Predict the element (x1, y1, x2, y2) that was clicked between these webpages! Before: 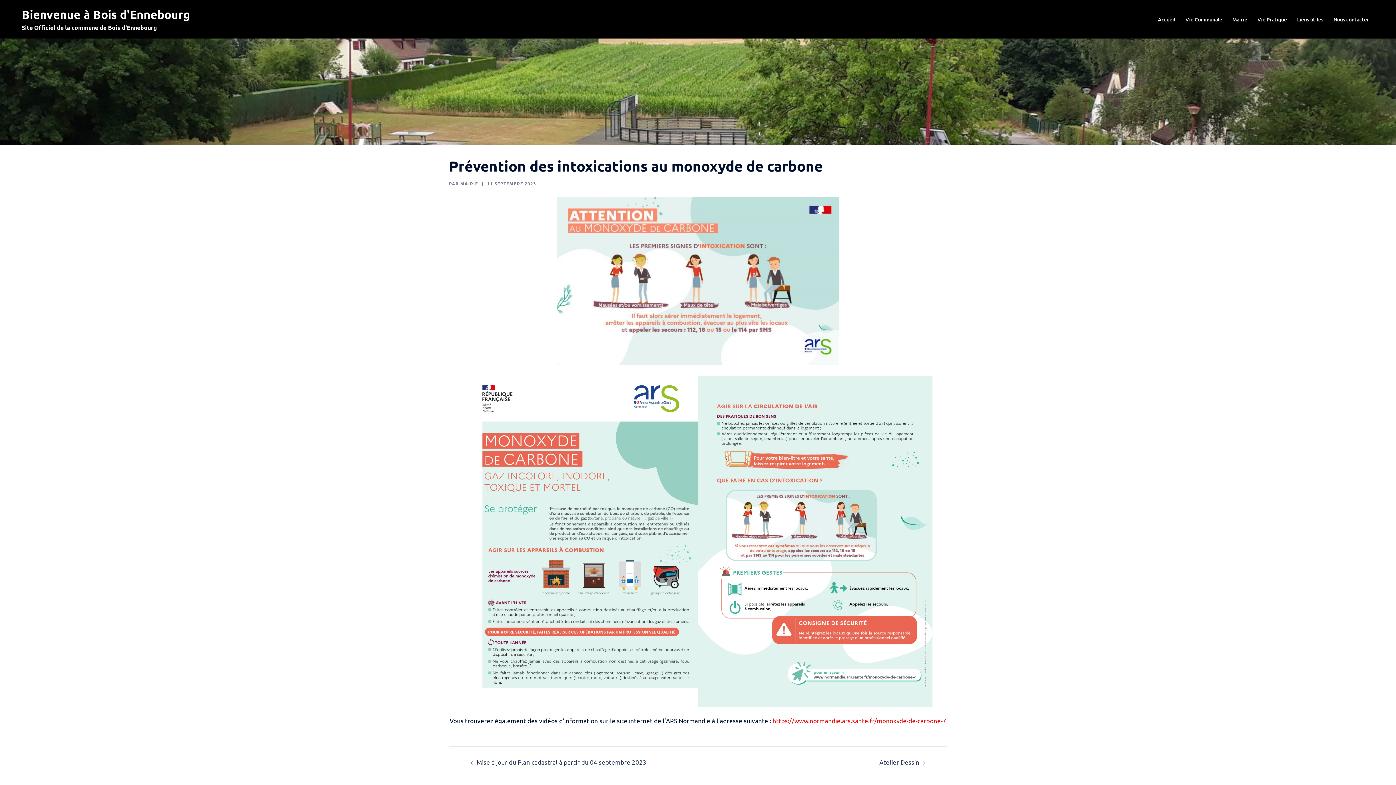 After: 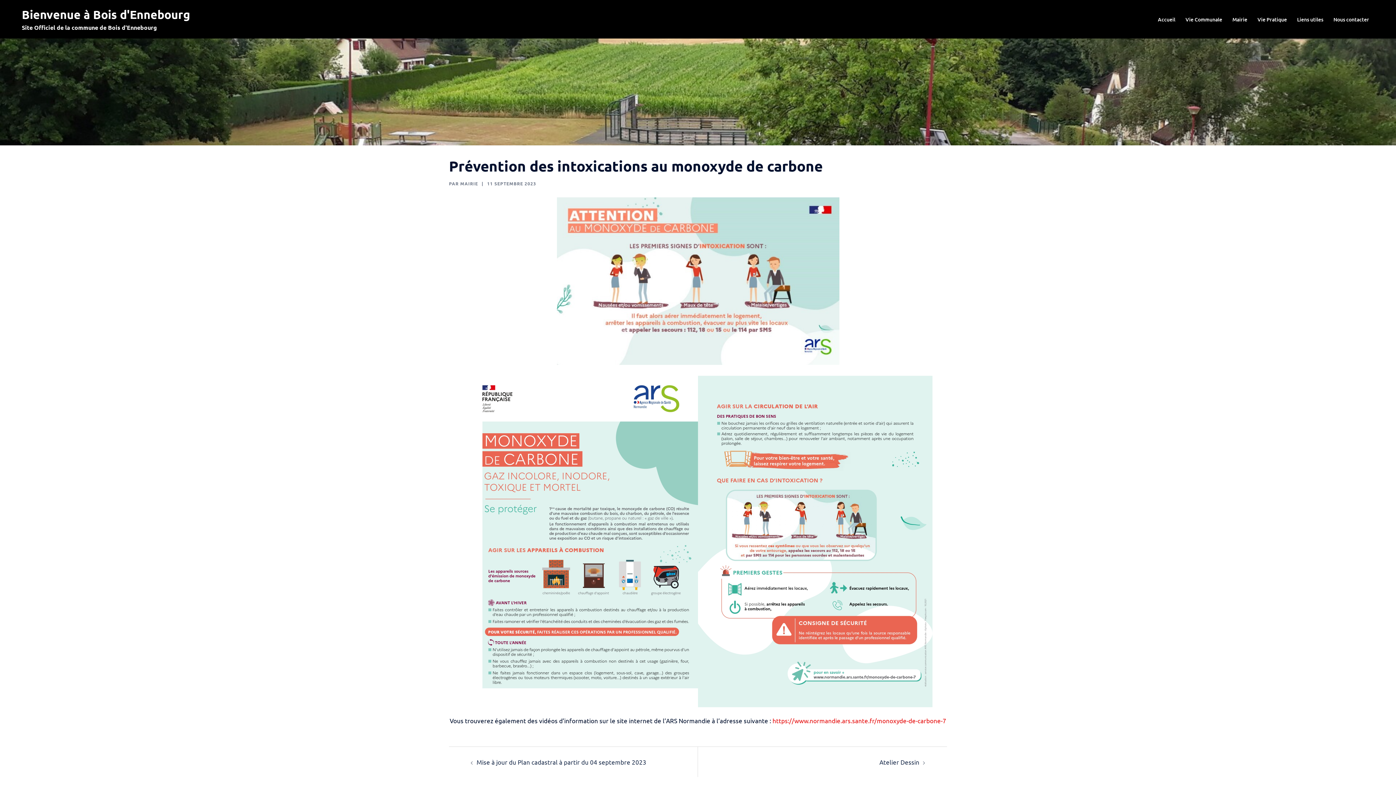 Action: bbox: (698, 376, 932, 707)